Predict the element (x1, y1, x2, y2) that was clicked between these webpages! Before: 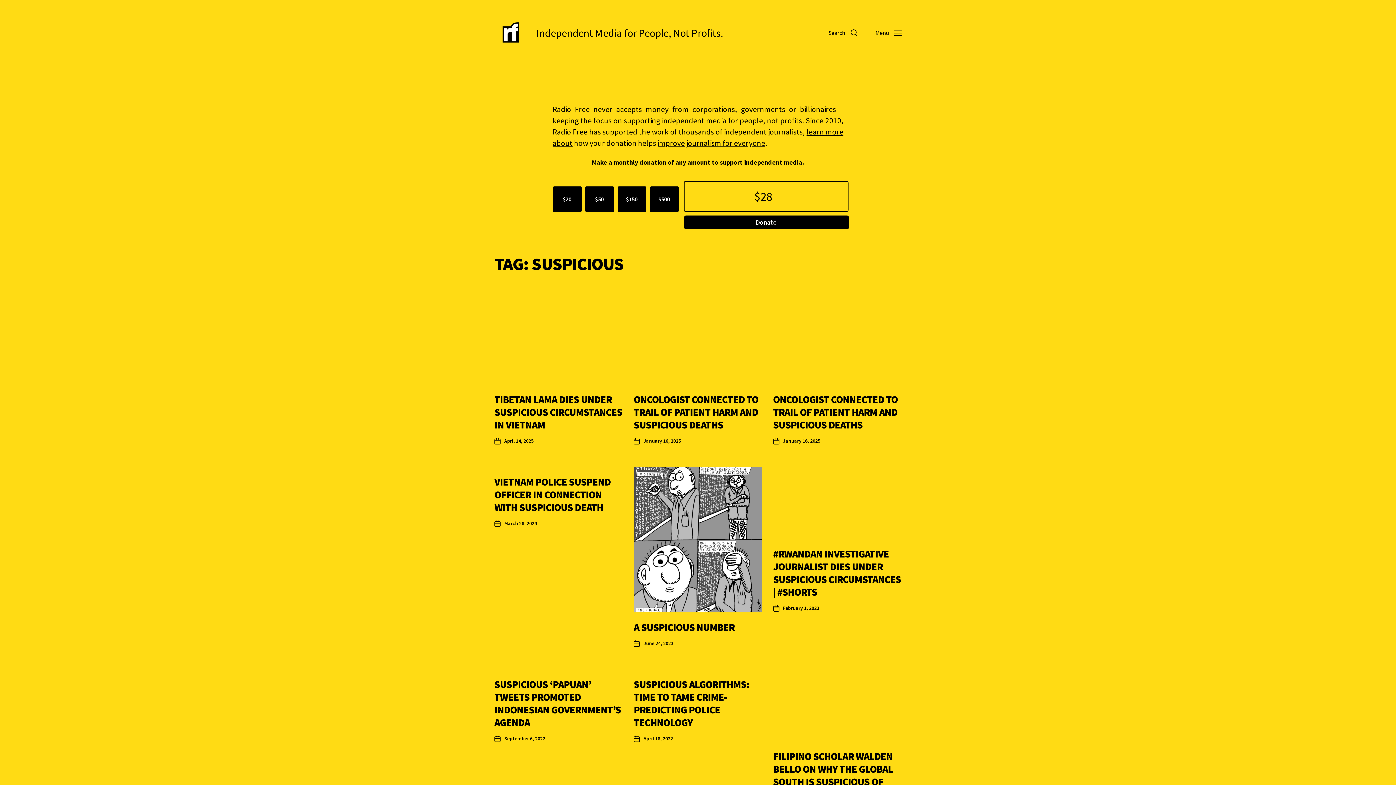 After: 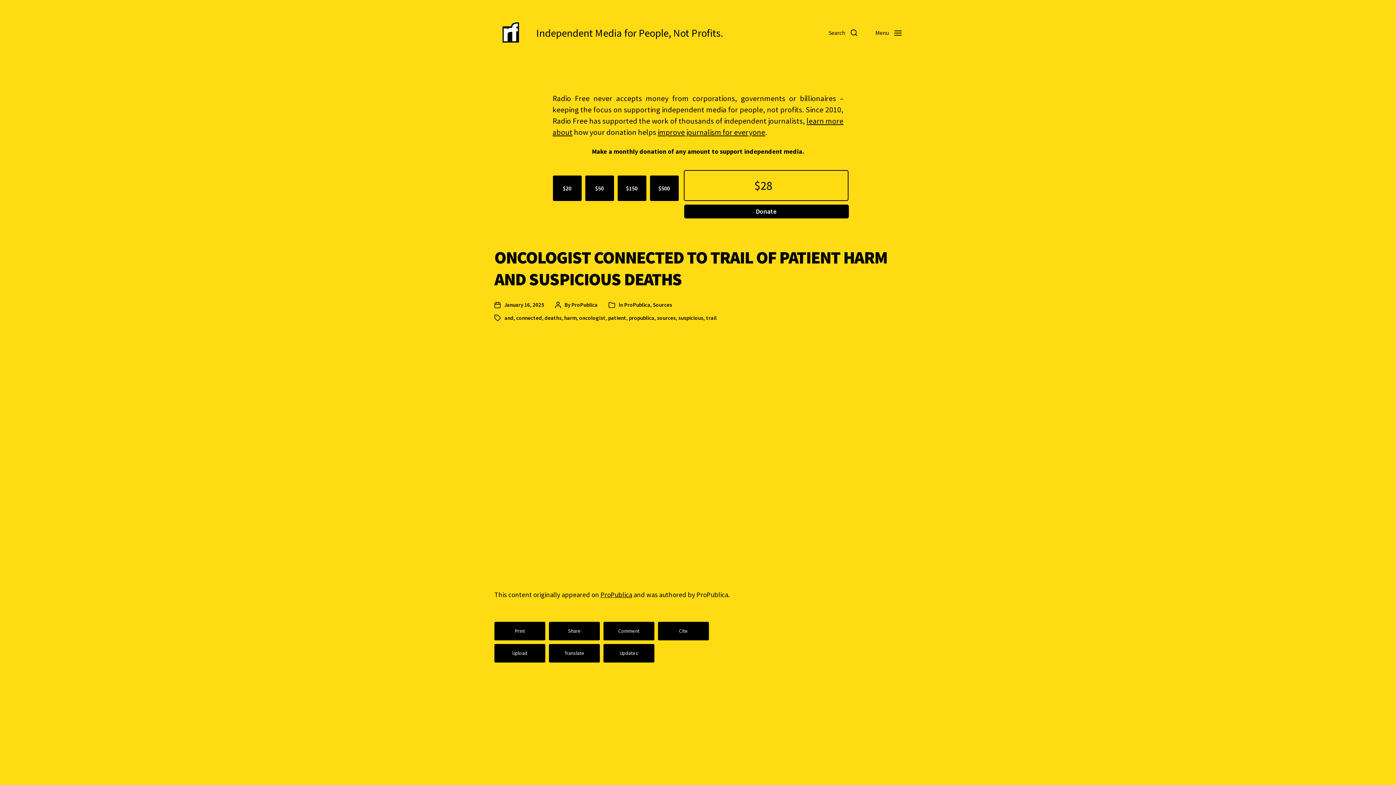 Action: label: Post date
January 16, 2025 bbox: (633, 437, 681, 445)